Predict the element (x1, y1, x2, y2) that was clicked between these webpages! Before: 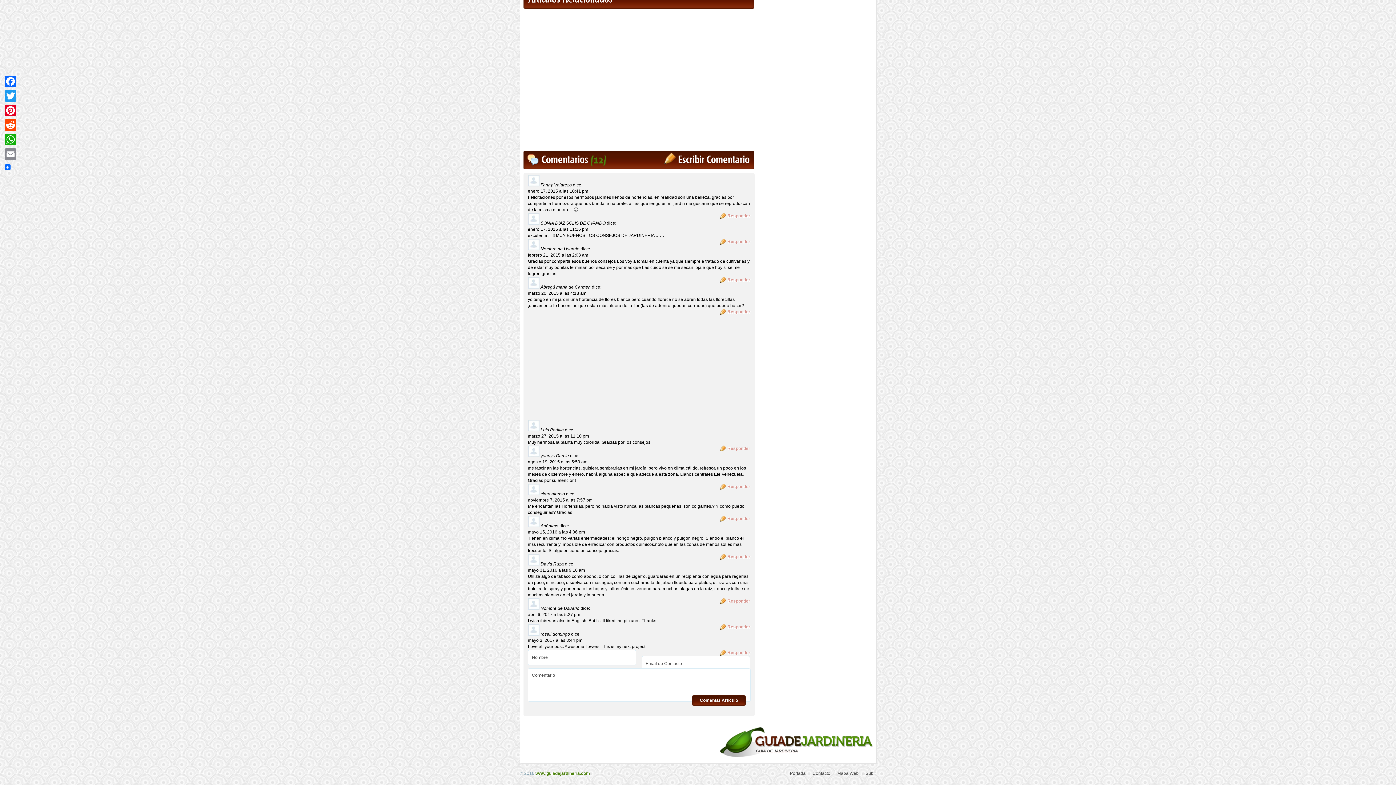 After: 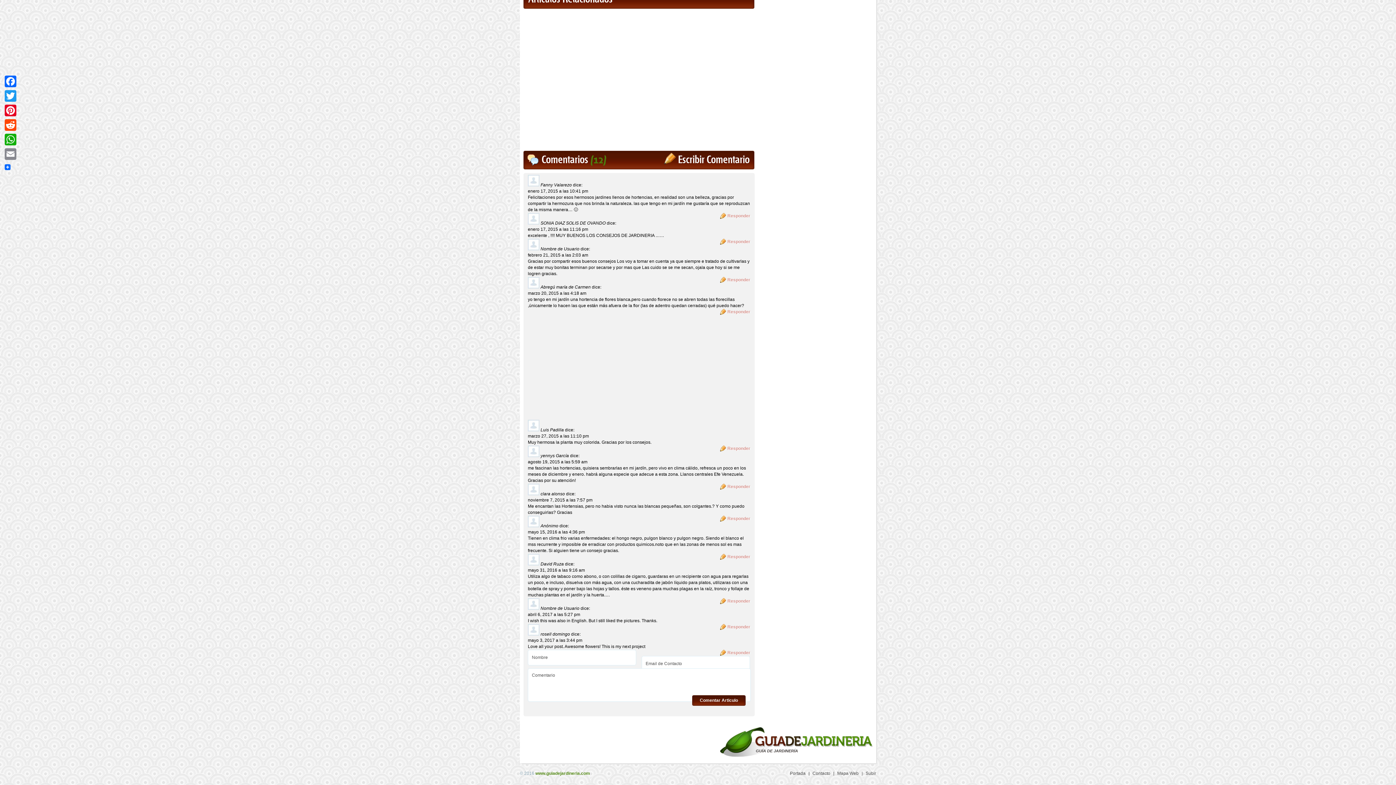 Action: bbox: (528, 226, 588, 232) label: enero 17, 2015 a las 11:16 pm